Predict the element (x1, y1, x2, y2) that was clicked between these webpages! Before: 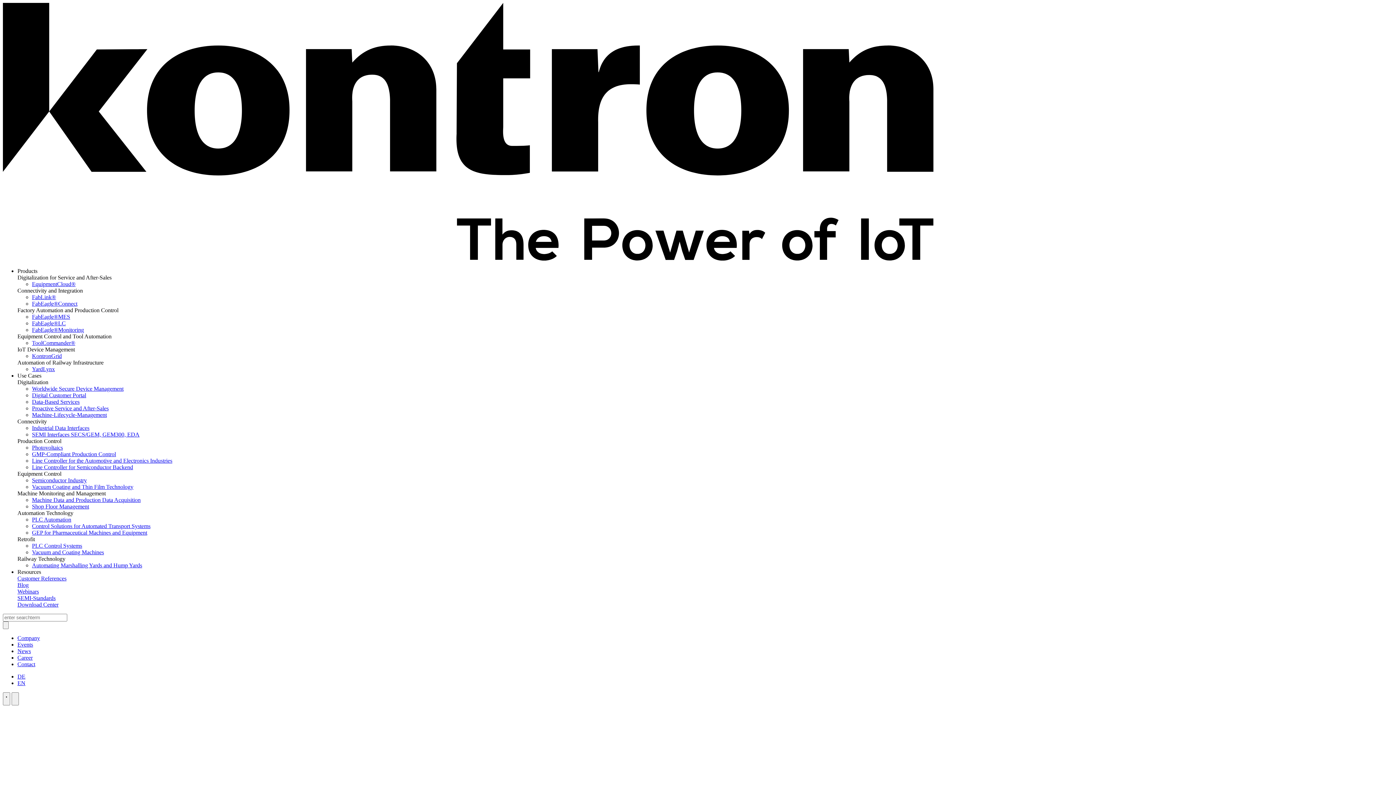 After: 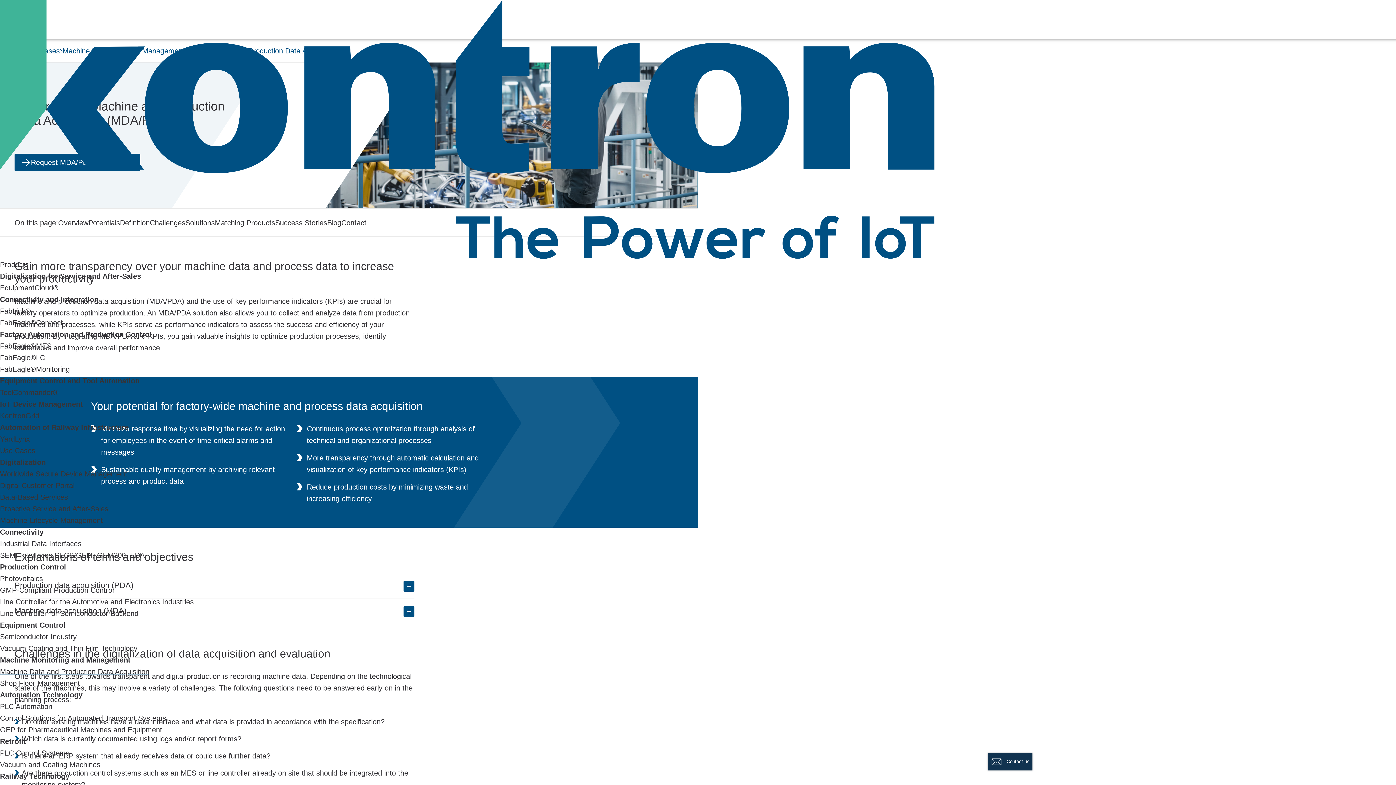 Action: label: Machine Data and Production Data Acquisition bbox: (32, 497, 140, 503)